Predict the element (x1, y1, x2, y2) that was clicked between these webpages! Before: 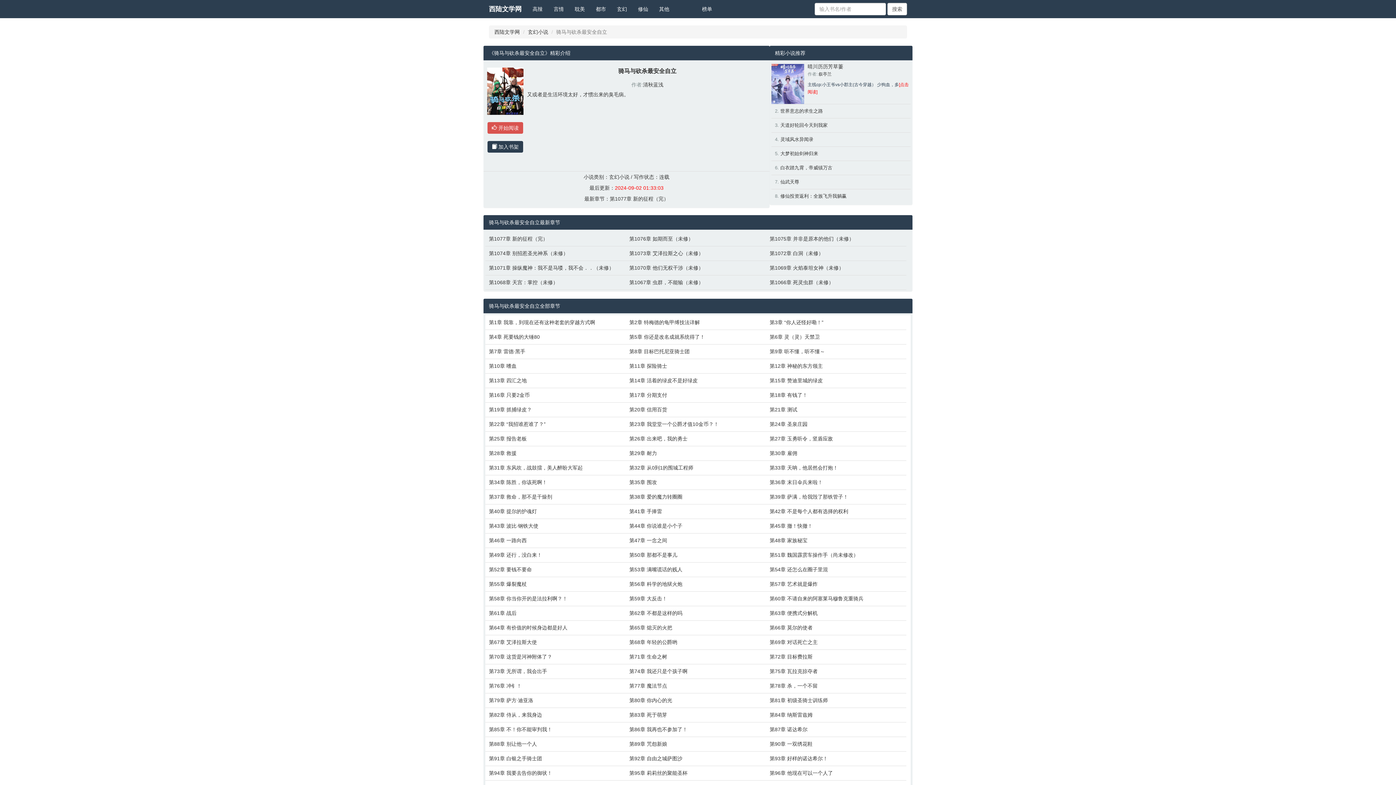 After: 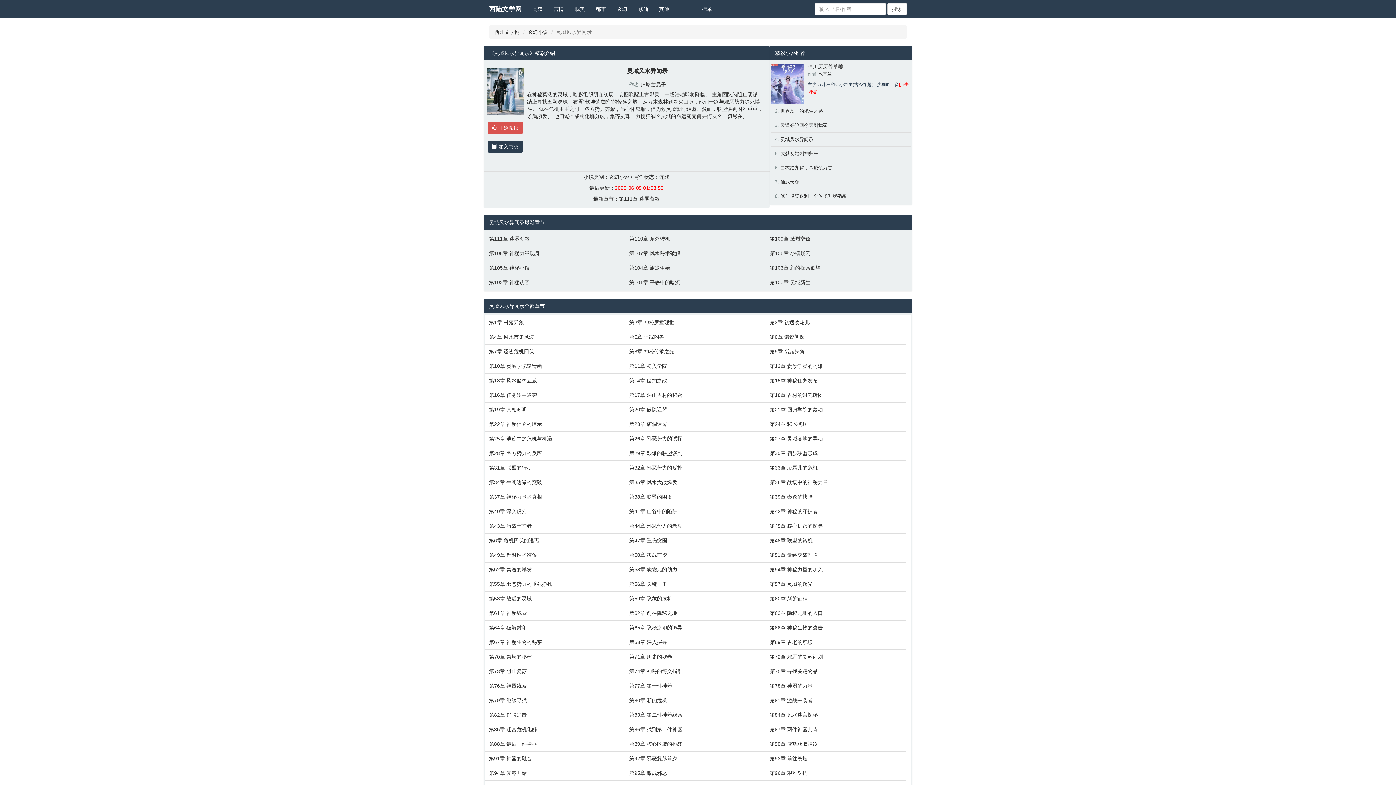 Action: bbox: (780, 136, 813, 142) label: 灵域风水异闻录